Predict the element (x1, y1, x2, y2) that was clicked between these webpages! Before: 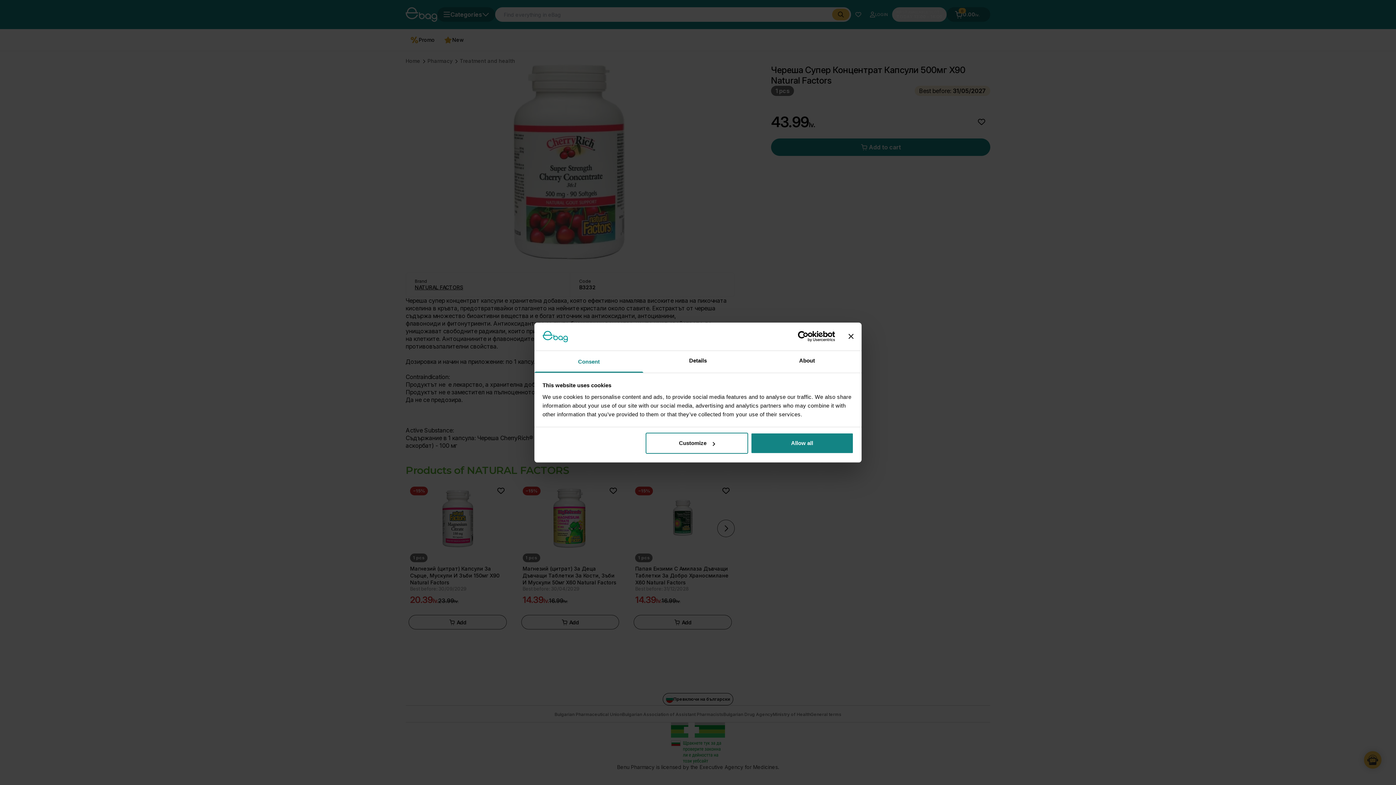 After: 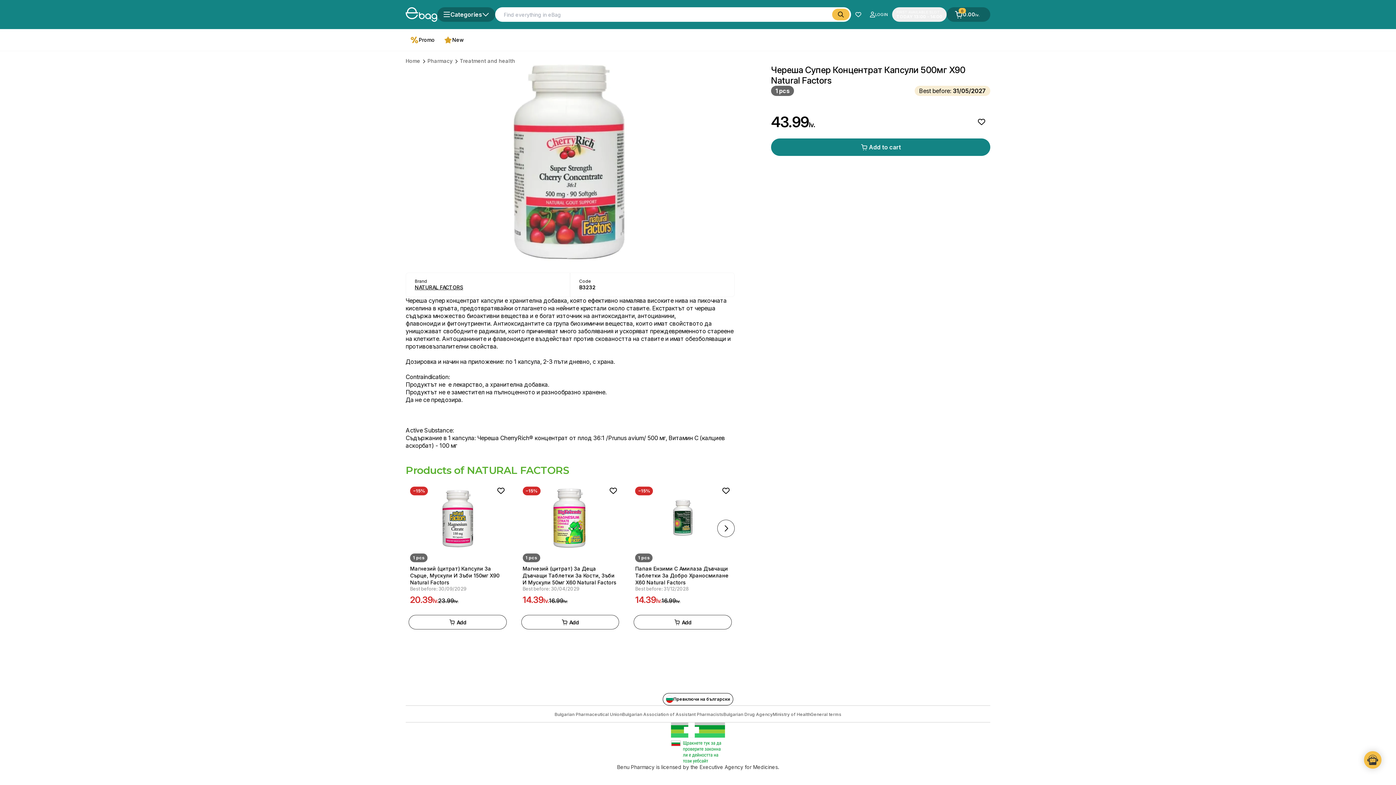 Action: bbox: (751, 433, 853, 454) label: Allow all